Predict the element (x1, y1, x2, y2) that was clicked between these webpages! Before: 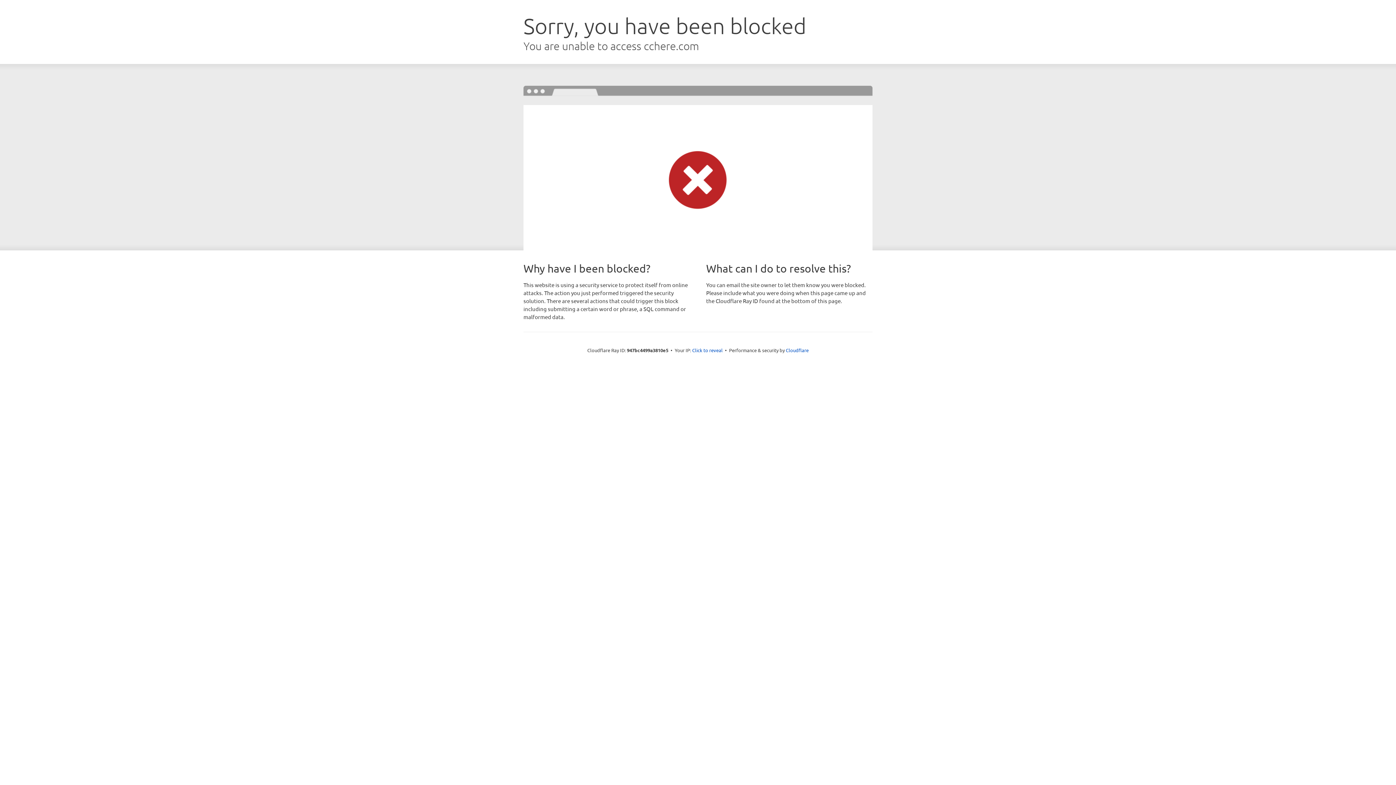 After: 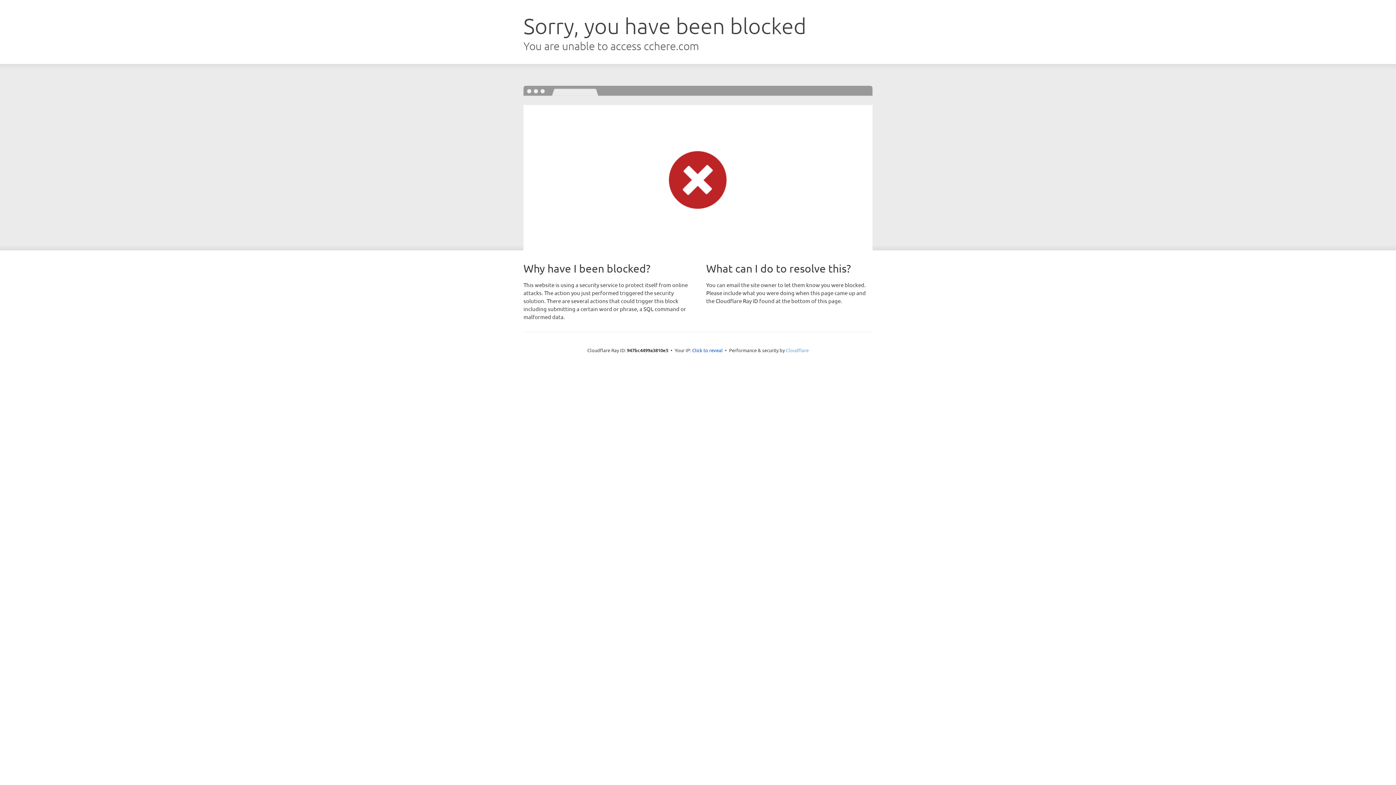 Action: bbox: (786, 347, 808, 353) label: Cloudflare